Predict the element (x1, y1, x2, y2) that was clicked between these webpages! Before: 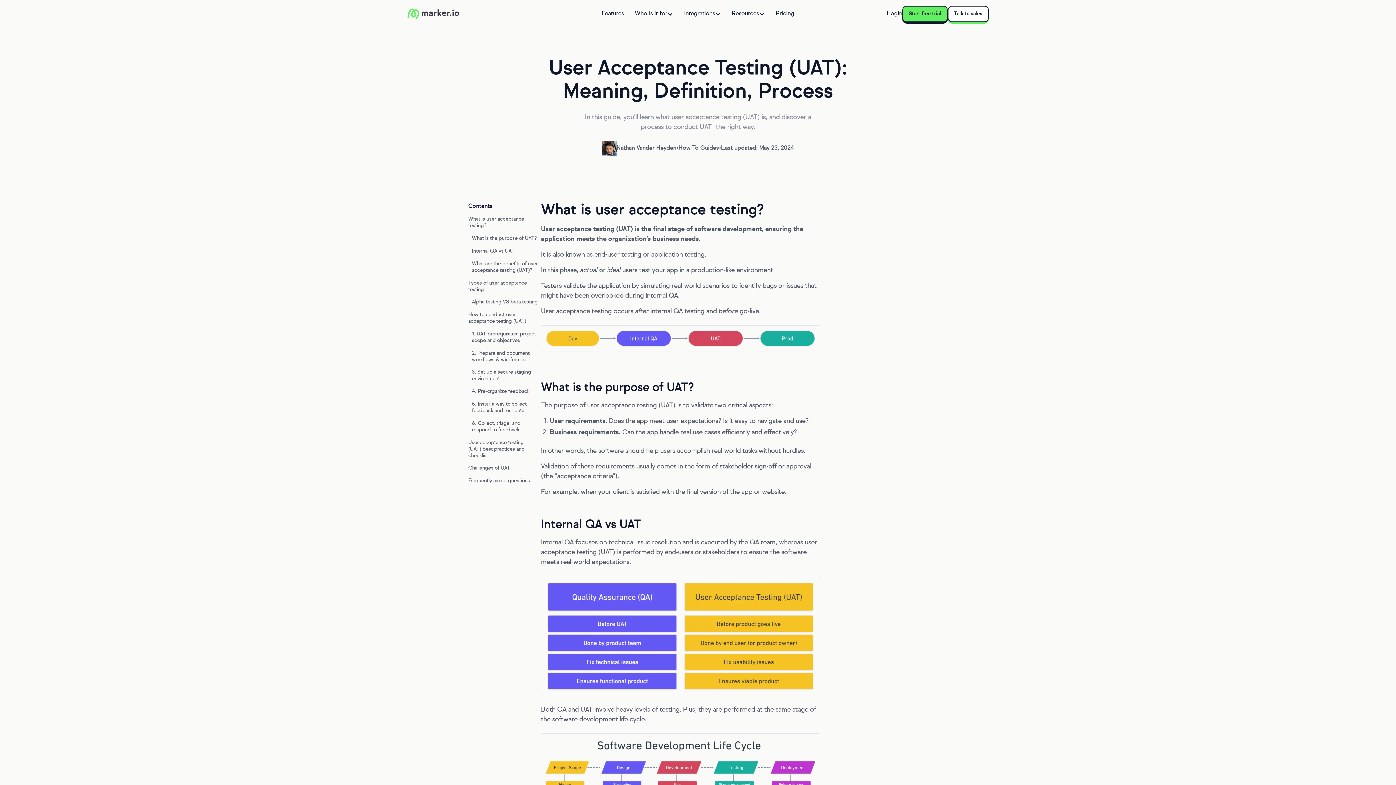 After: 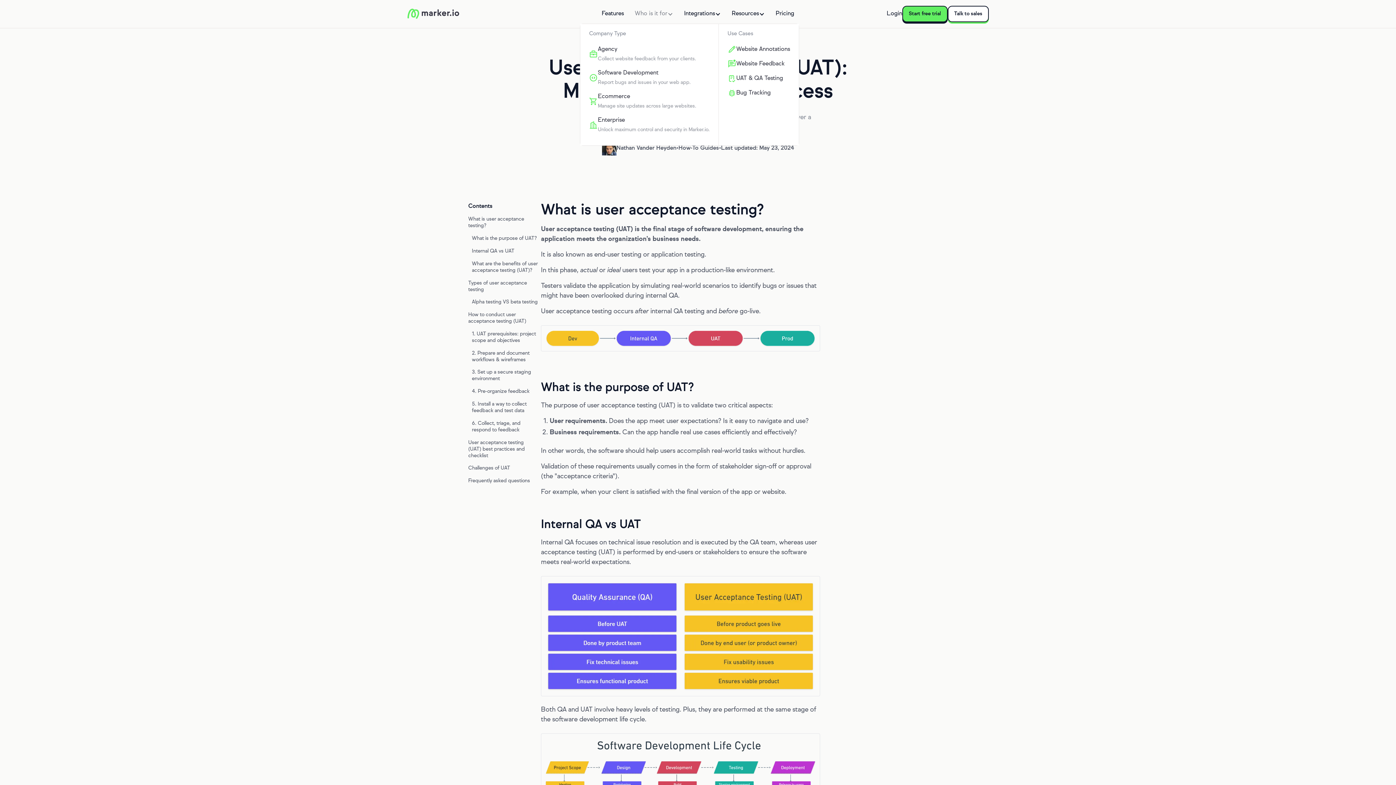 Action: bbox: (634, 10, 673, 17) label: Who is it for